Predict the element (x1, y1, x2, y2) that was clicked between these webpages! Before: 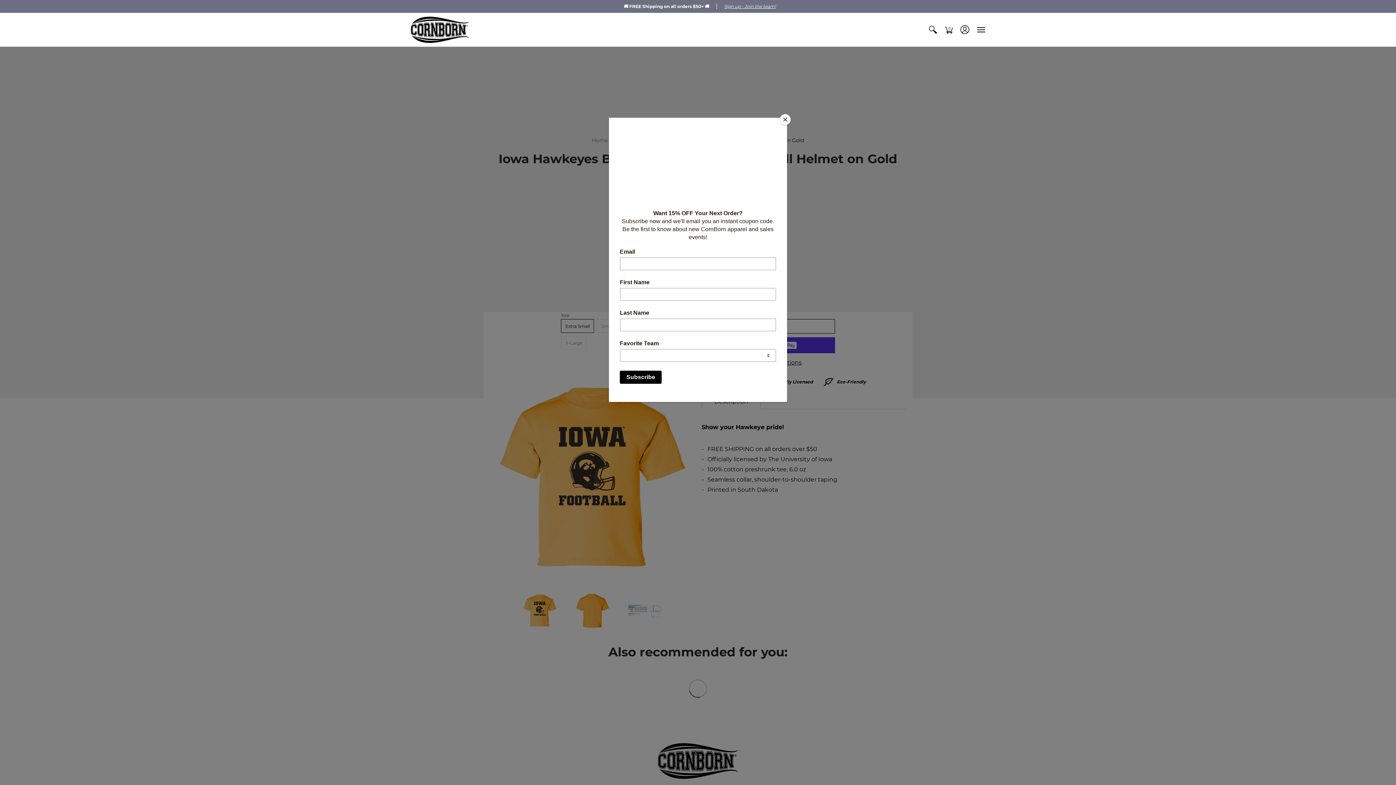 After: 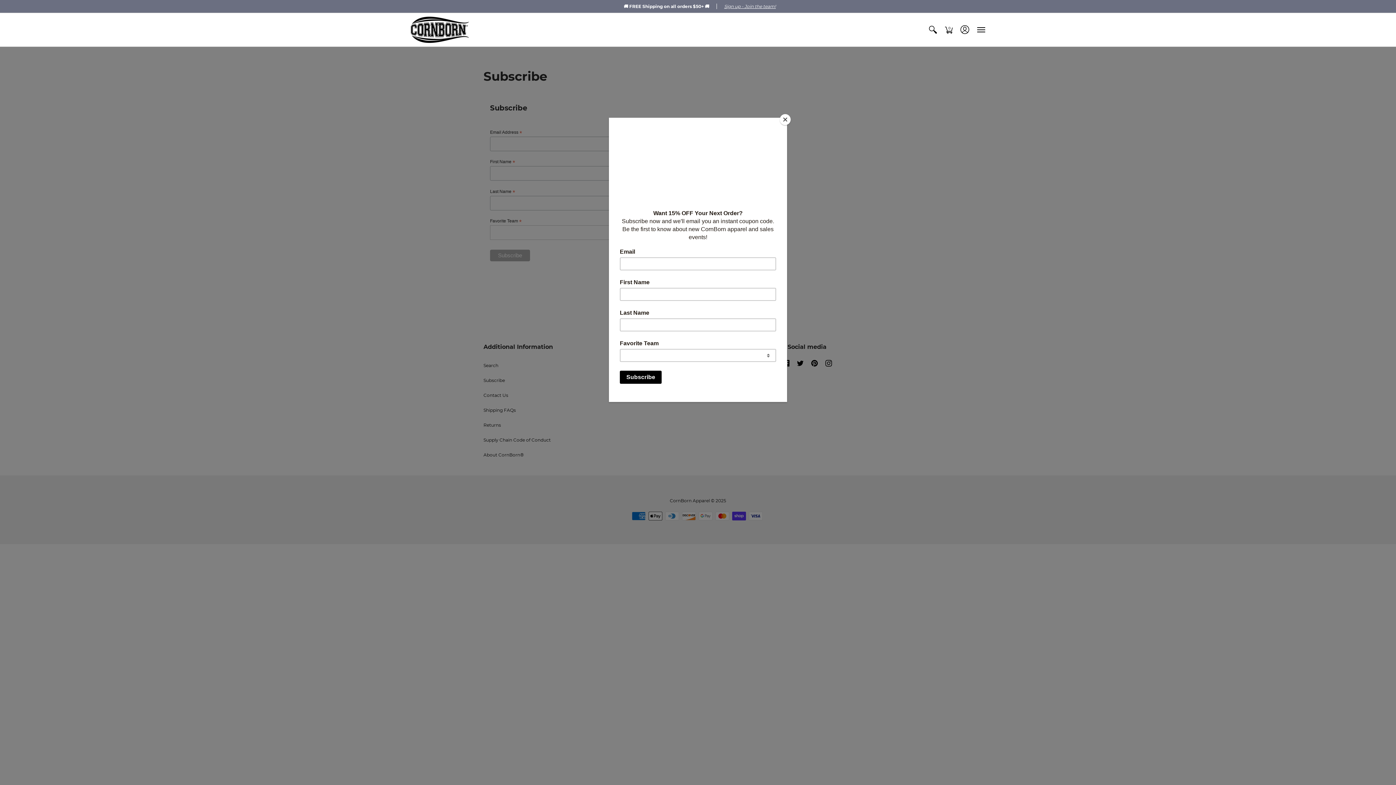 Action: label: Sign up - Join the team! bbox: (724, 3, 776, 9)